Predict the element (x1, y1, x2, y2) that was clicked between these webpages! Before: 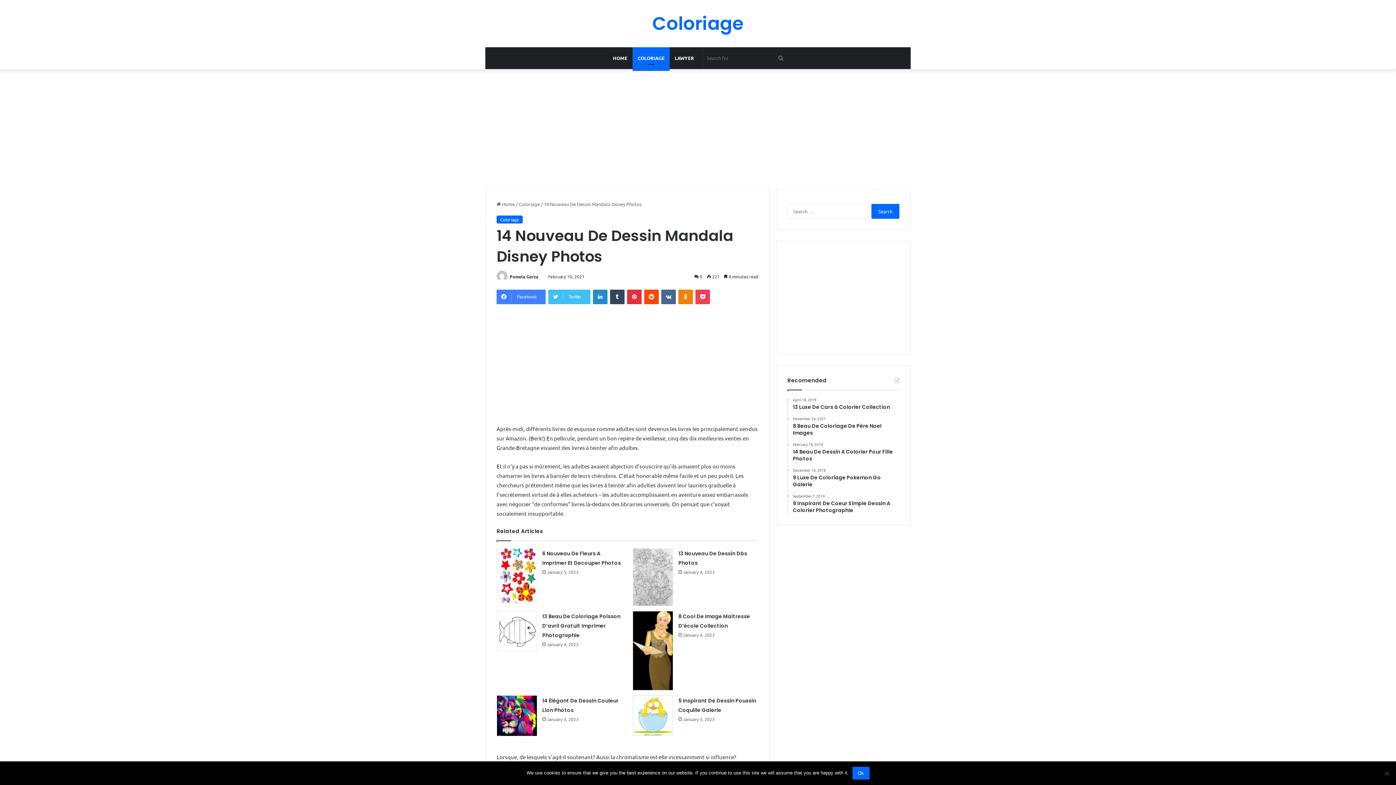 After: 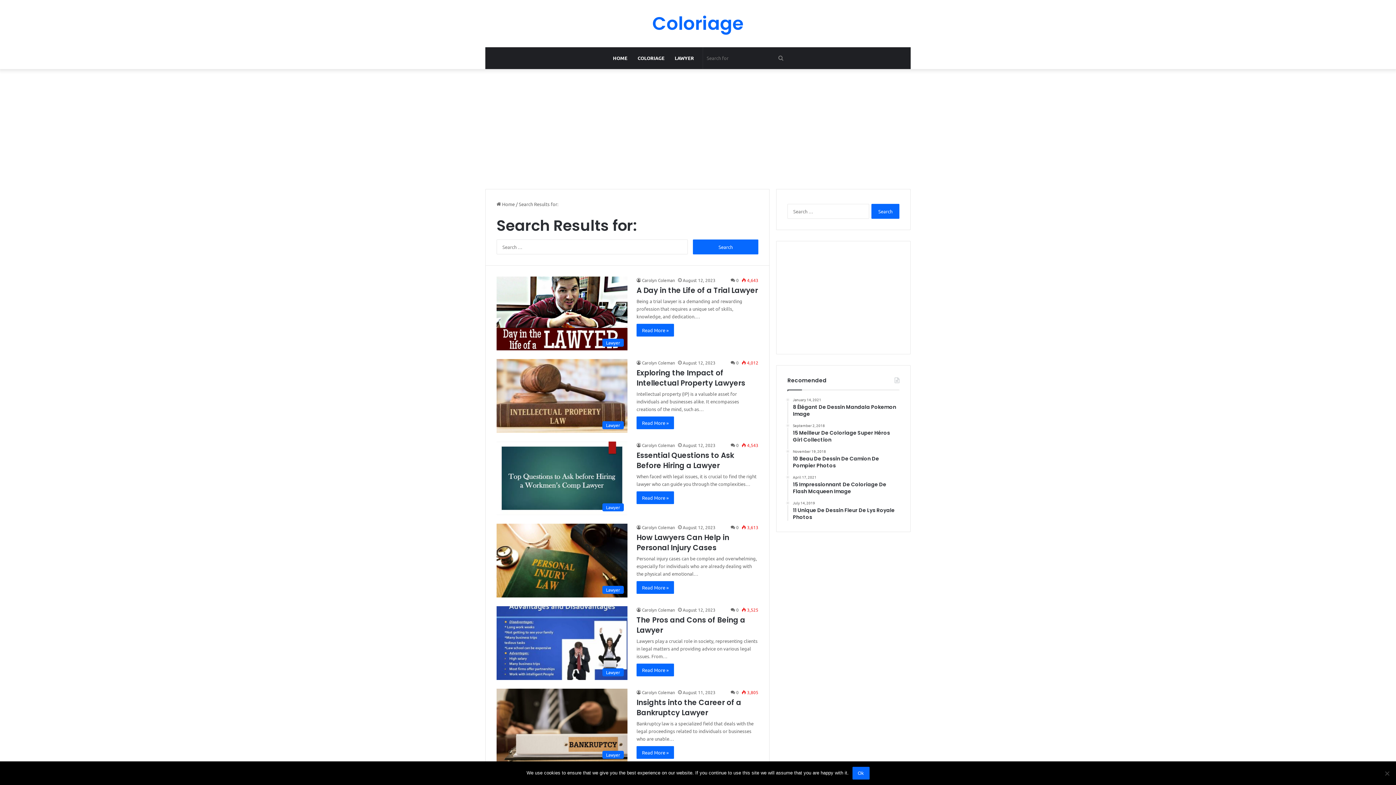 Action: label: Search for bbox: (773, 47, 788, 69)